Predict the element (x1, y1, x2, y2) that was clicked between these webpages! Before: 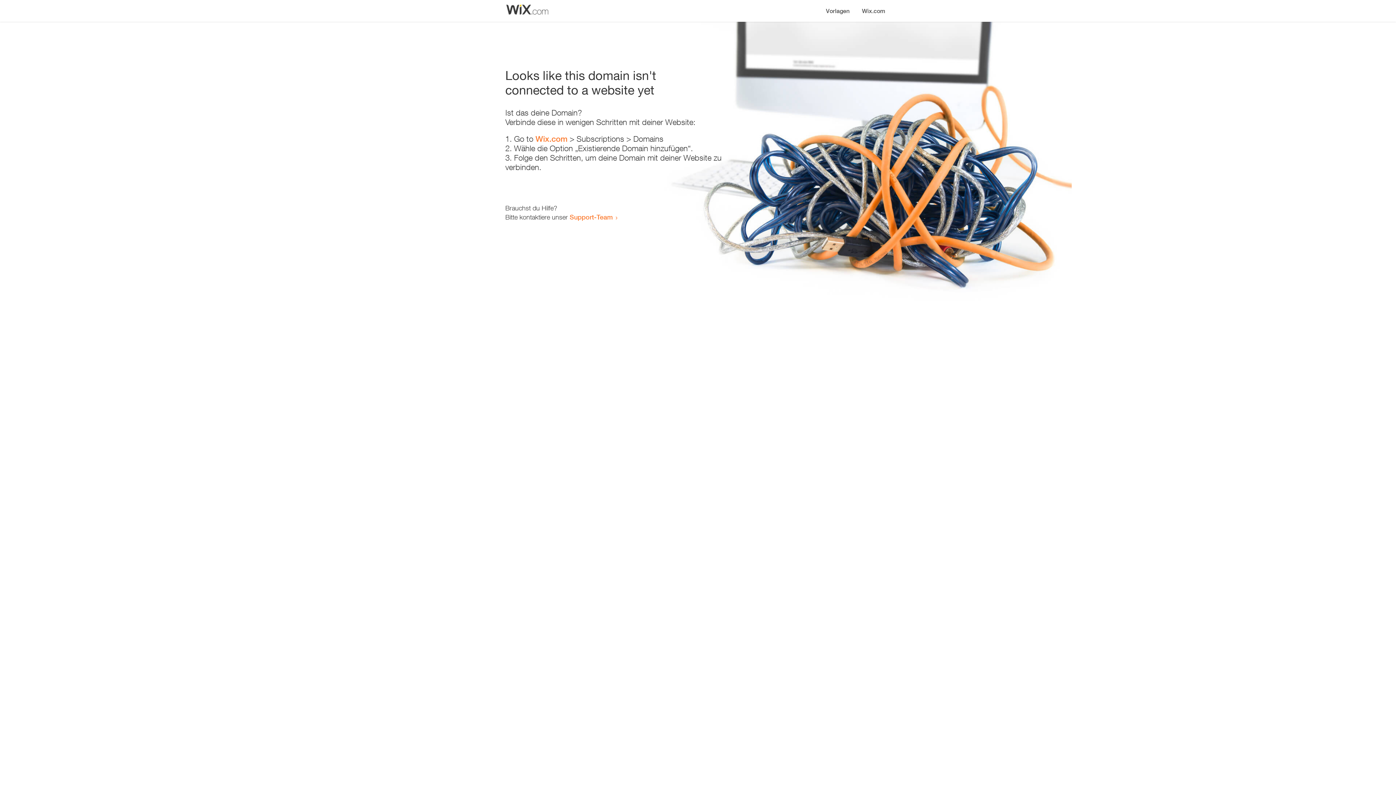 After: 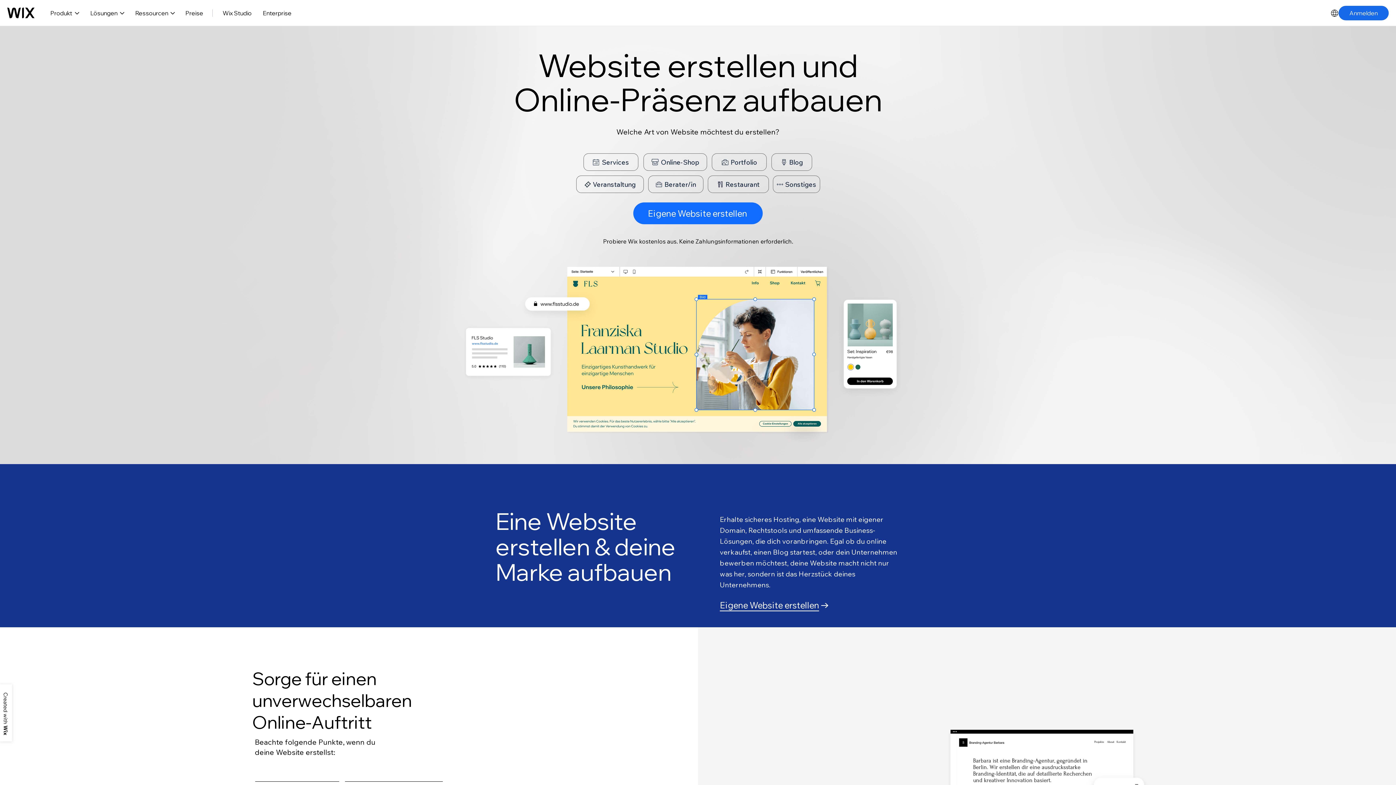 Action: bbox: (856, 0, 890, 14) label: Wix.com